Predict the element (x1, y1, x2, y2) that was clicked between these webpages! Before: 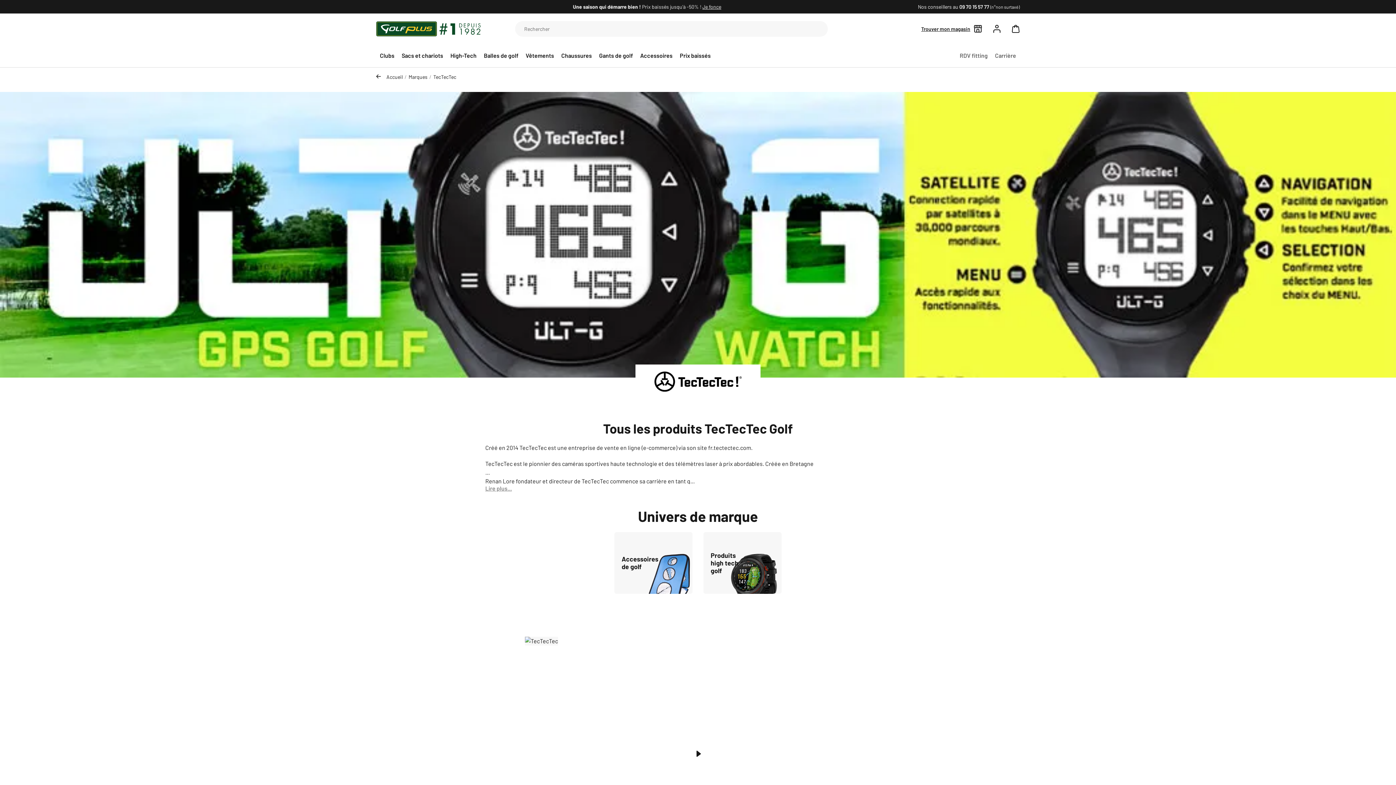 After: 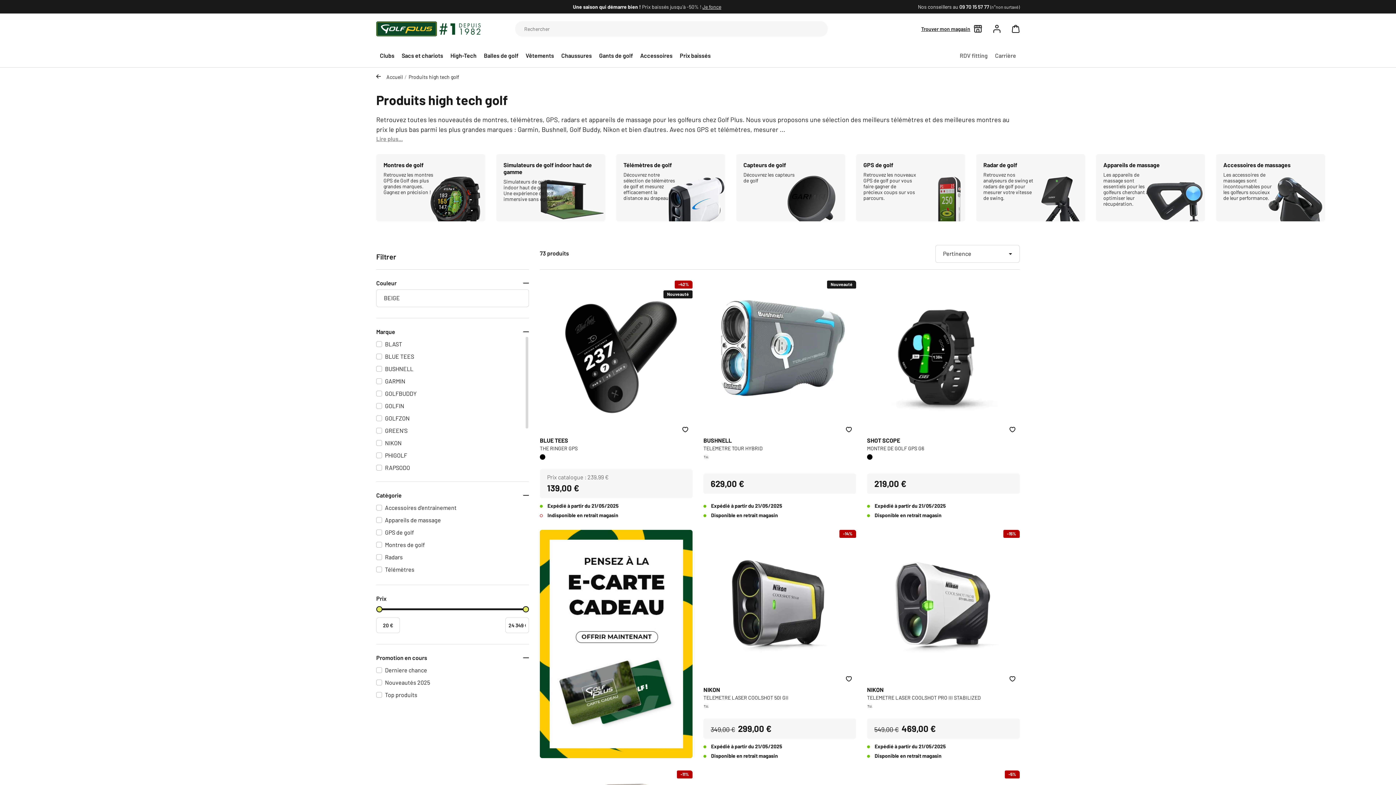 Action: label: High-Tech bbox: (446, 43, 480, 67)